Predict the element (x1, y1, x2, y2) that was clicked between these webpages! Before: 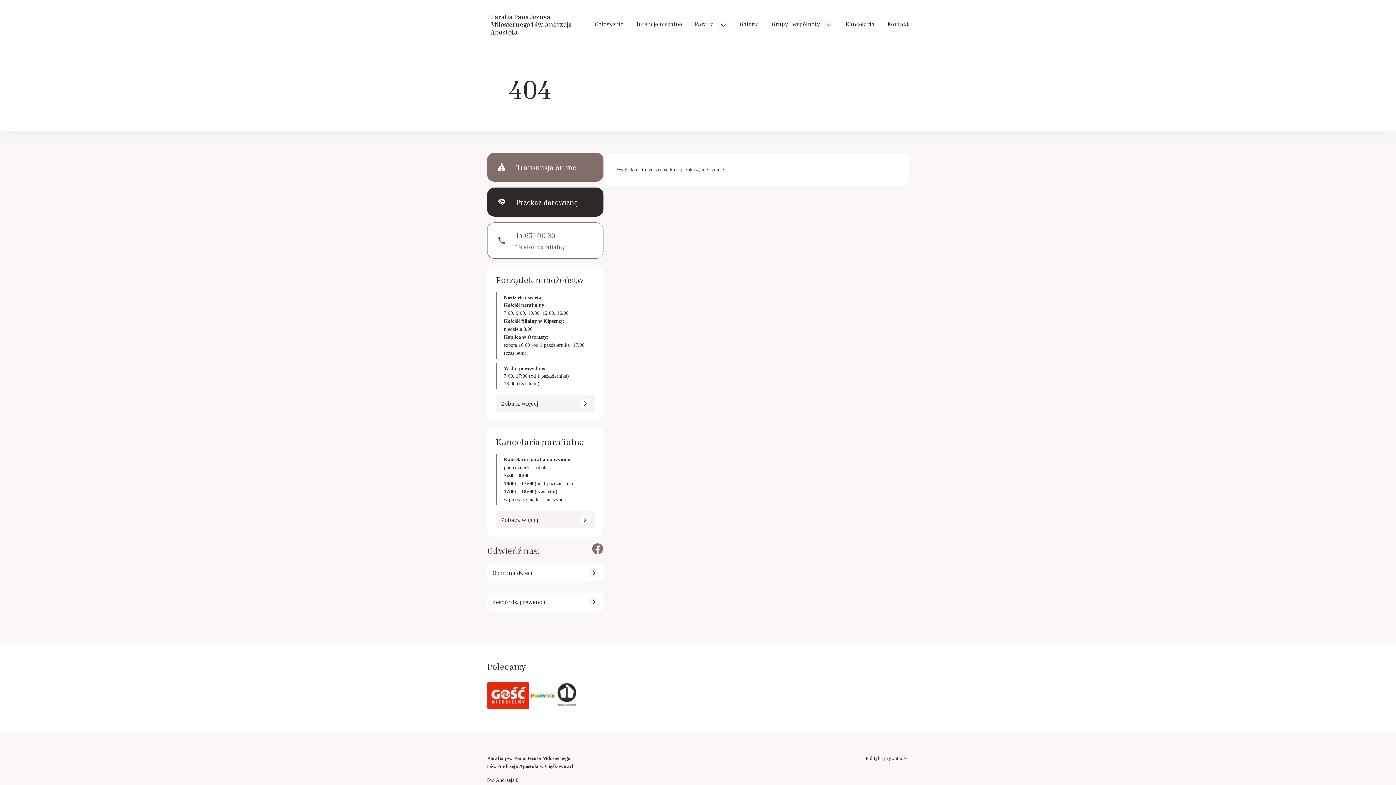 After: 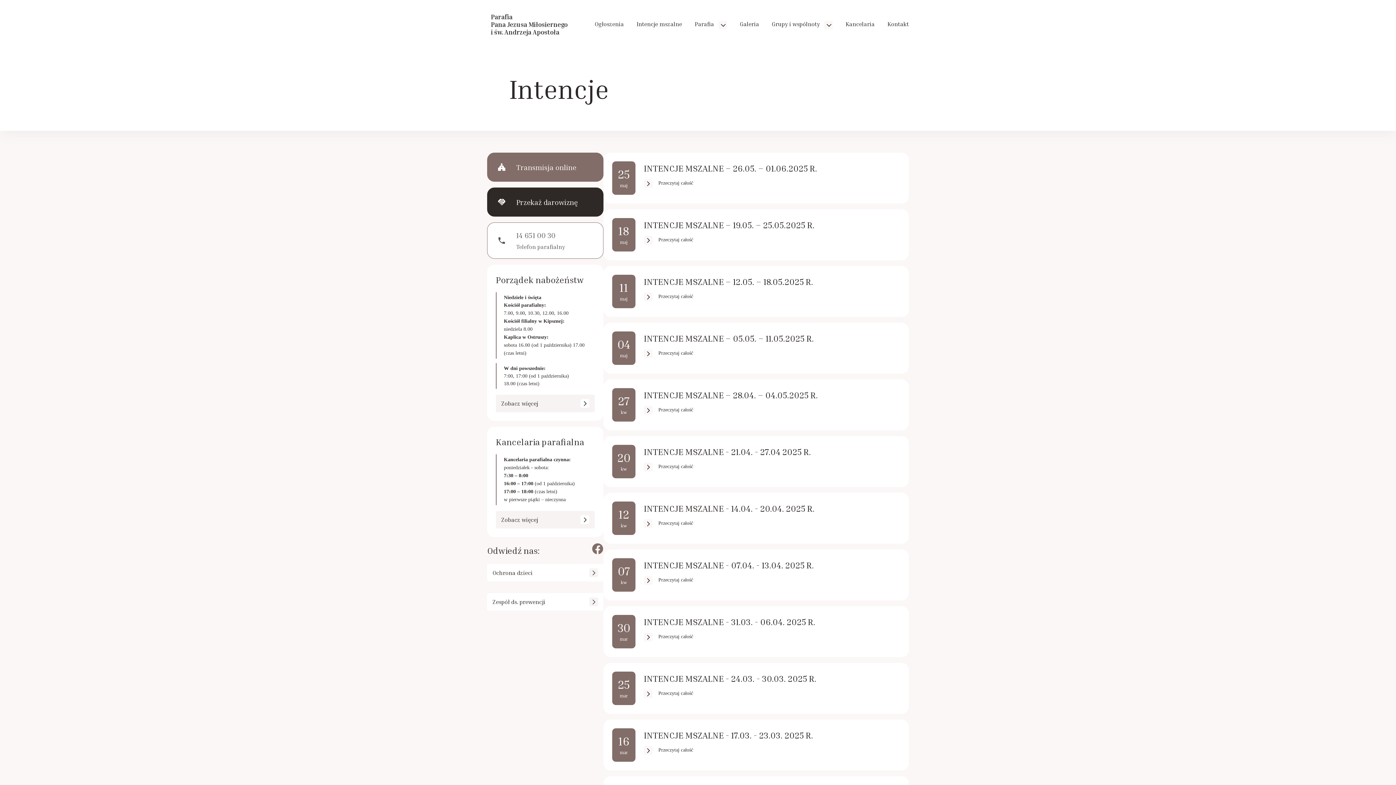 Action: bbox: (636, 13, 682, 34) label: Intencje mszalne